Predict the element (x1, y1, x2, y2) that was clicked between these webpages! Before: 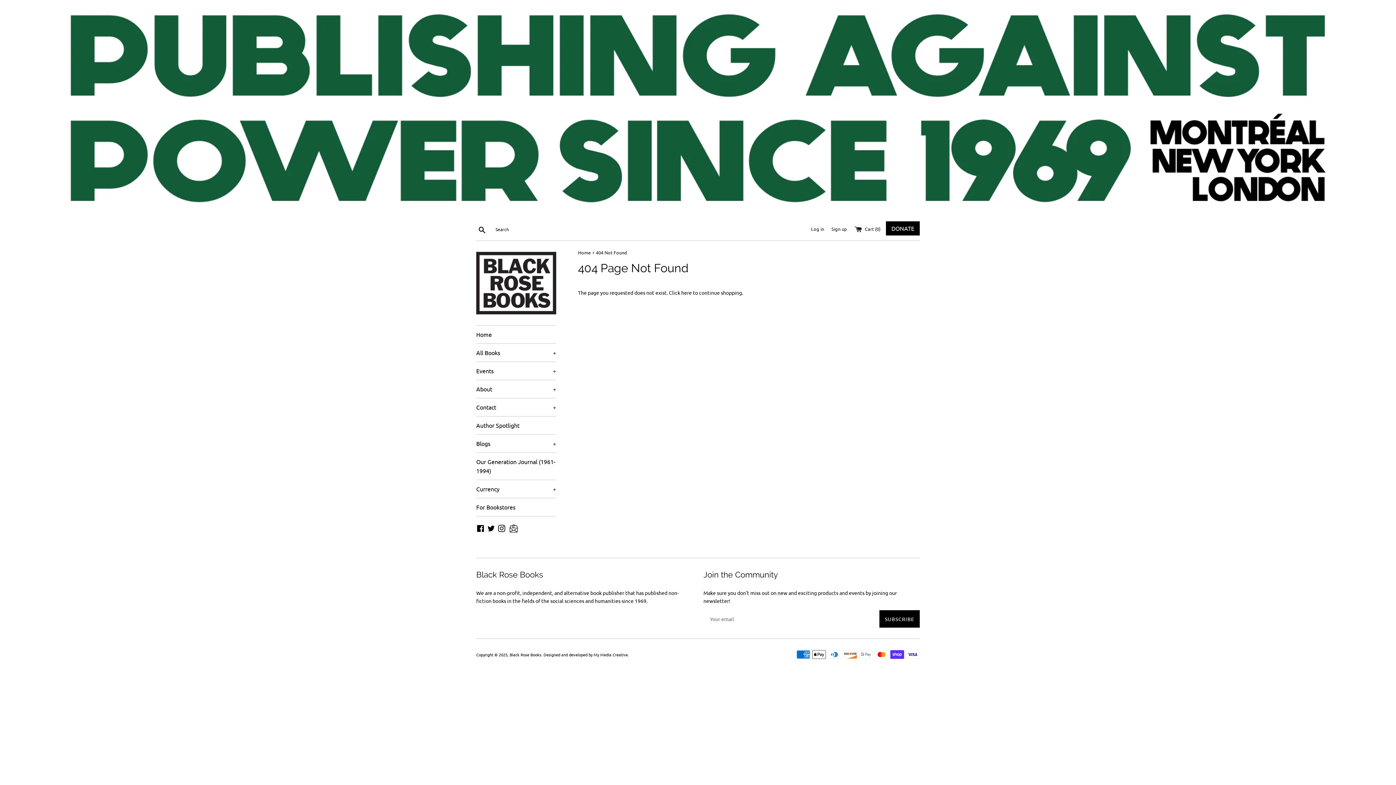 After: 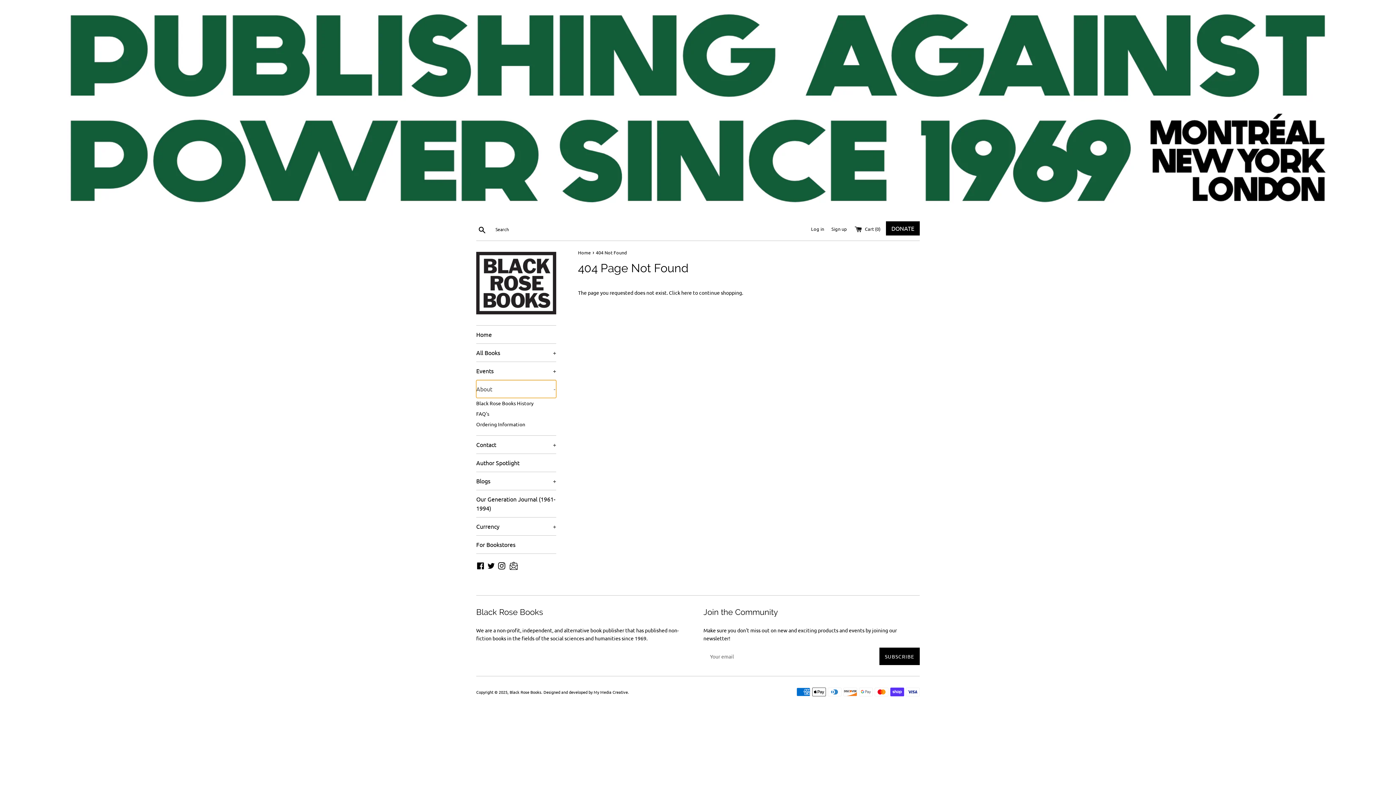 Action: label: About
+ bbox: (476, 380, 556, 398)